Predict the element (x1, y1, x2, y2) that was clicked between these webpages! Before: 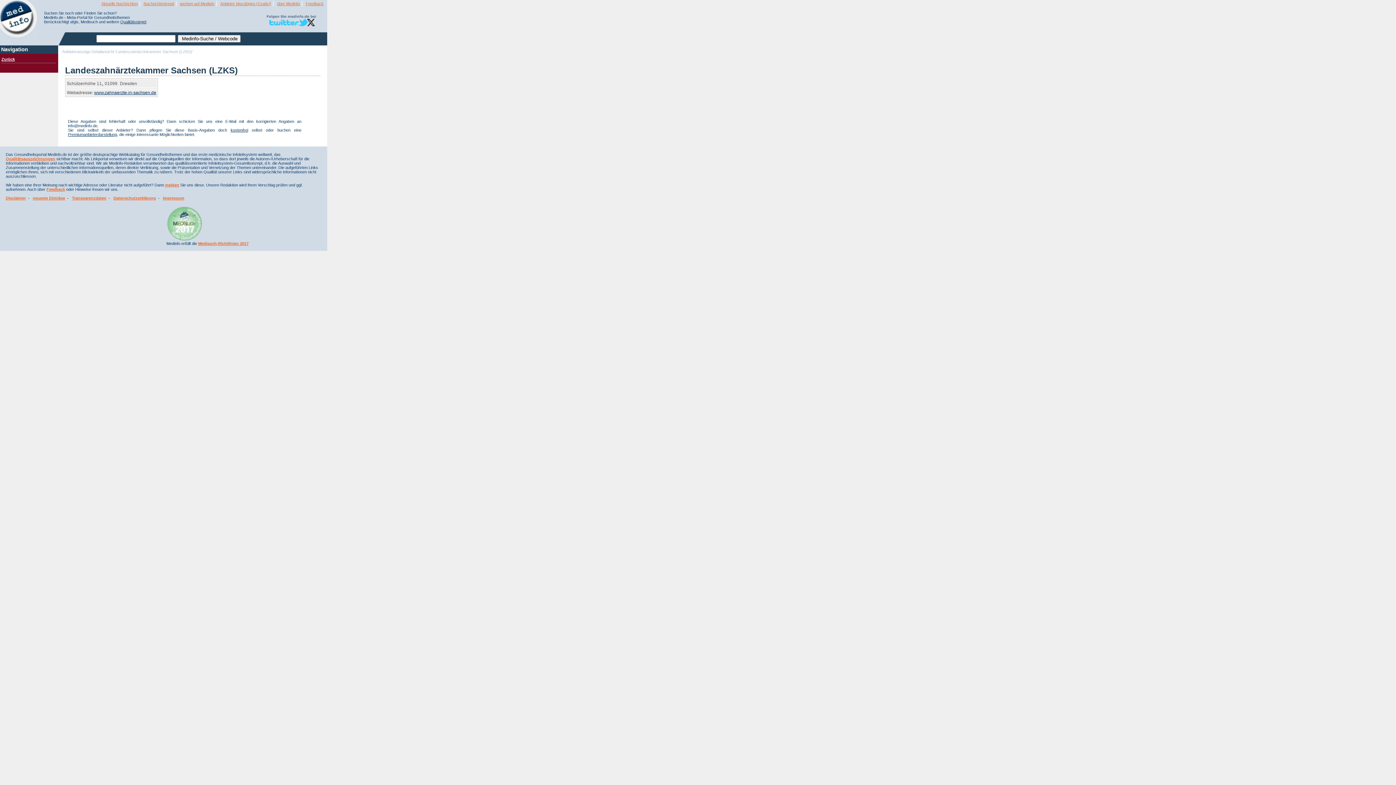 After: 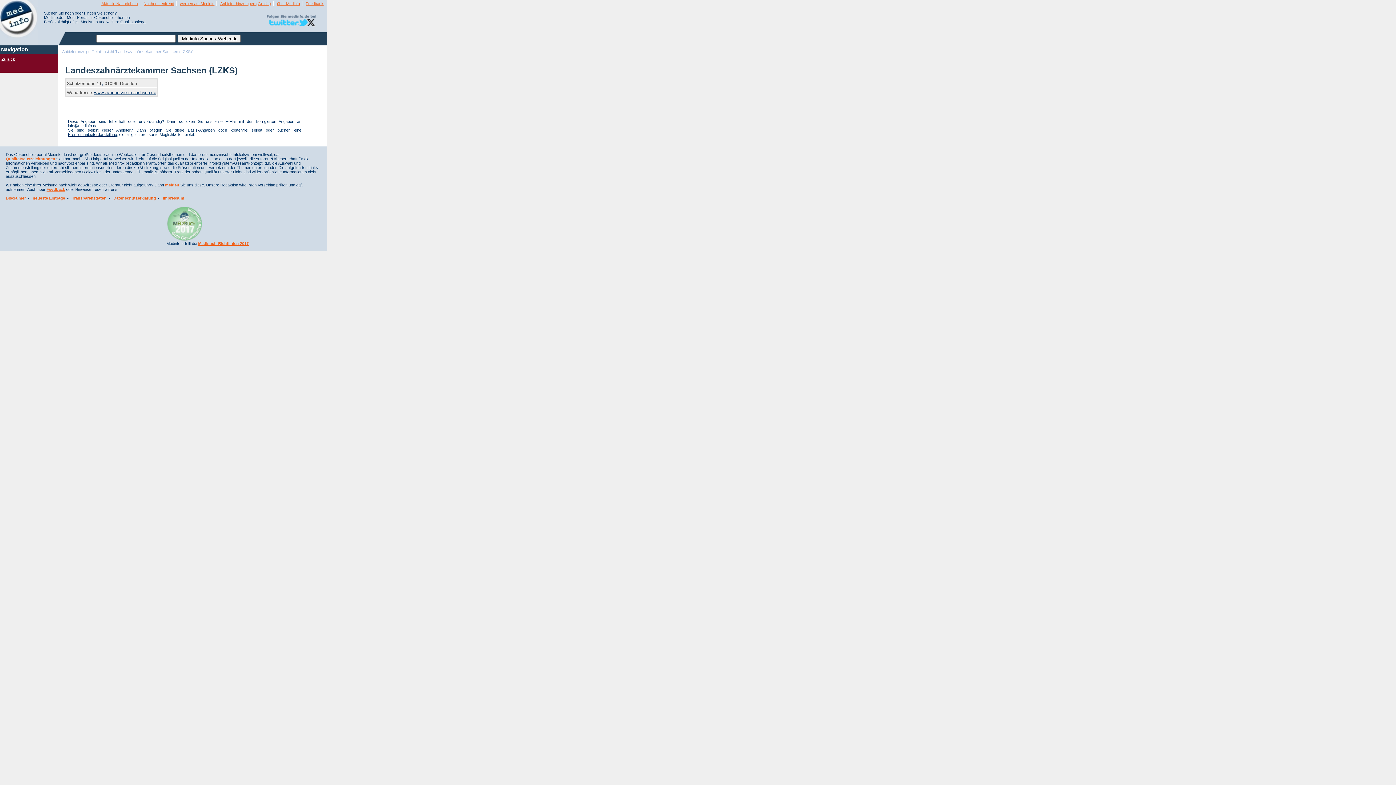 Action: bbox: (166, 237, 202, 242)